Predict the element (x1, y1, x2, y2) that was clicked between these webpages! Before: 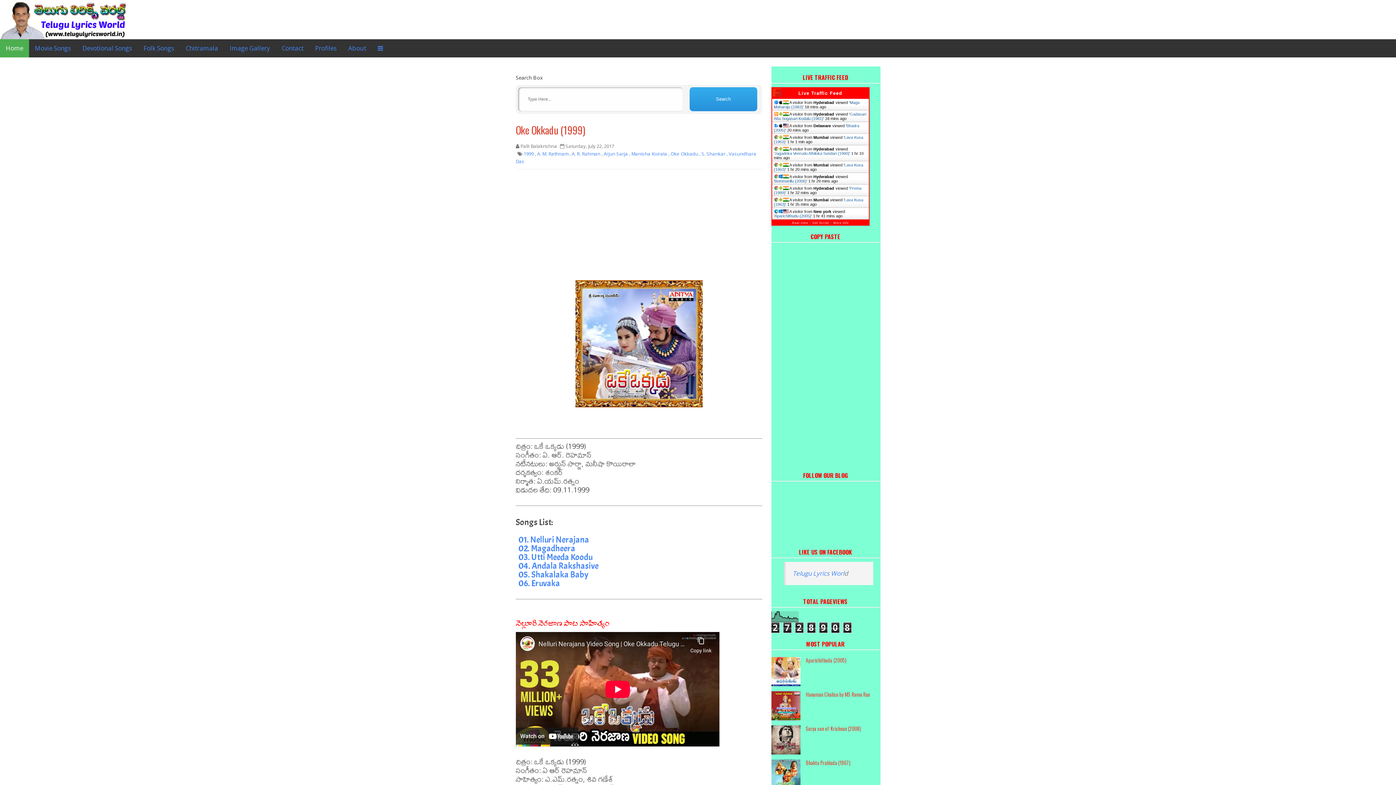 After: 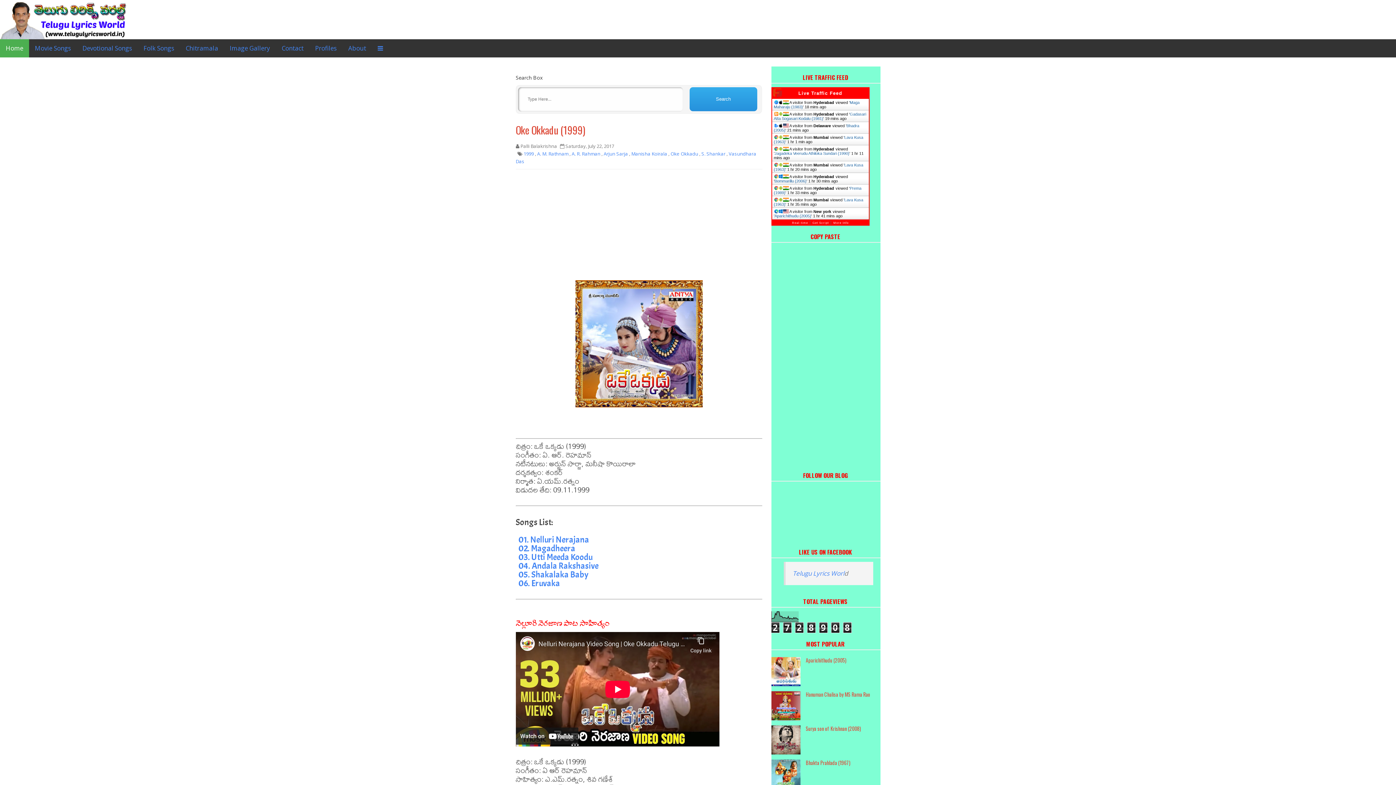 Action: label: Bommarillu (2006) bbox: (774, 178, 806, 183)